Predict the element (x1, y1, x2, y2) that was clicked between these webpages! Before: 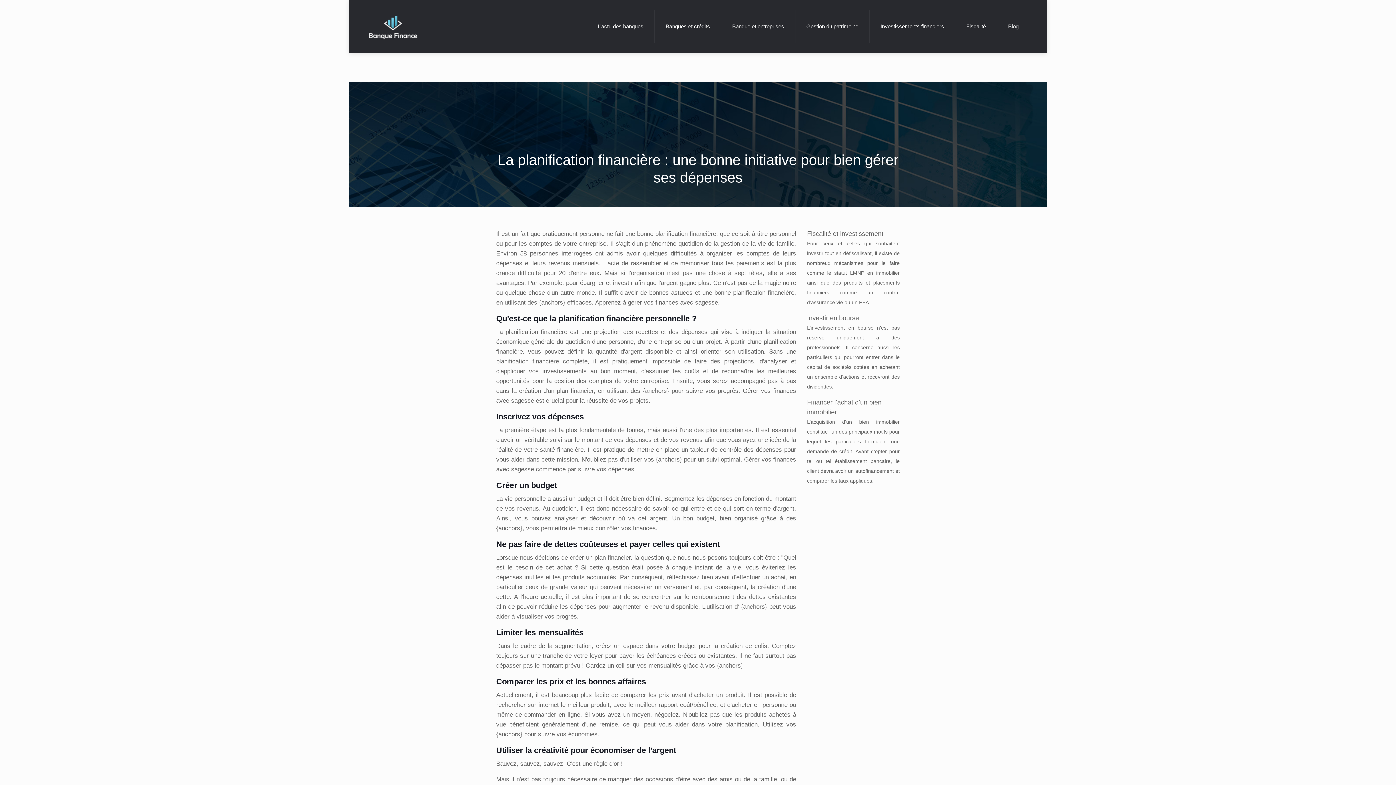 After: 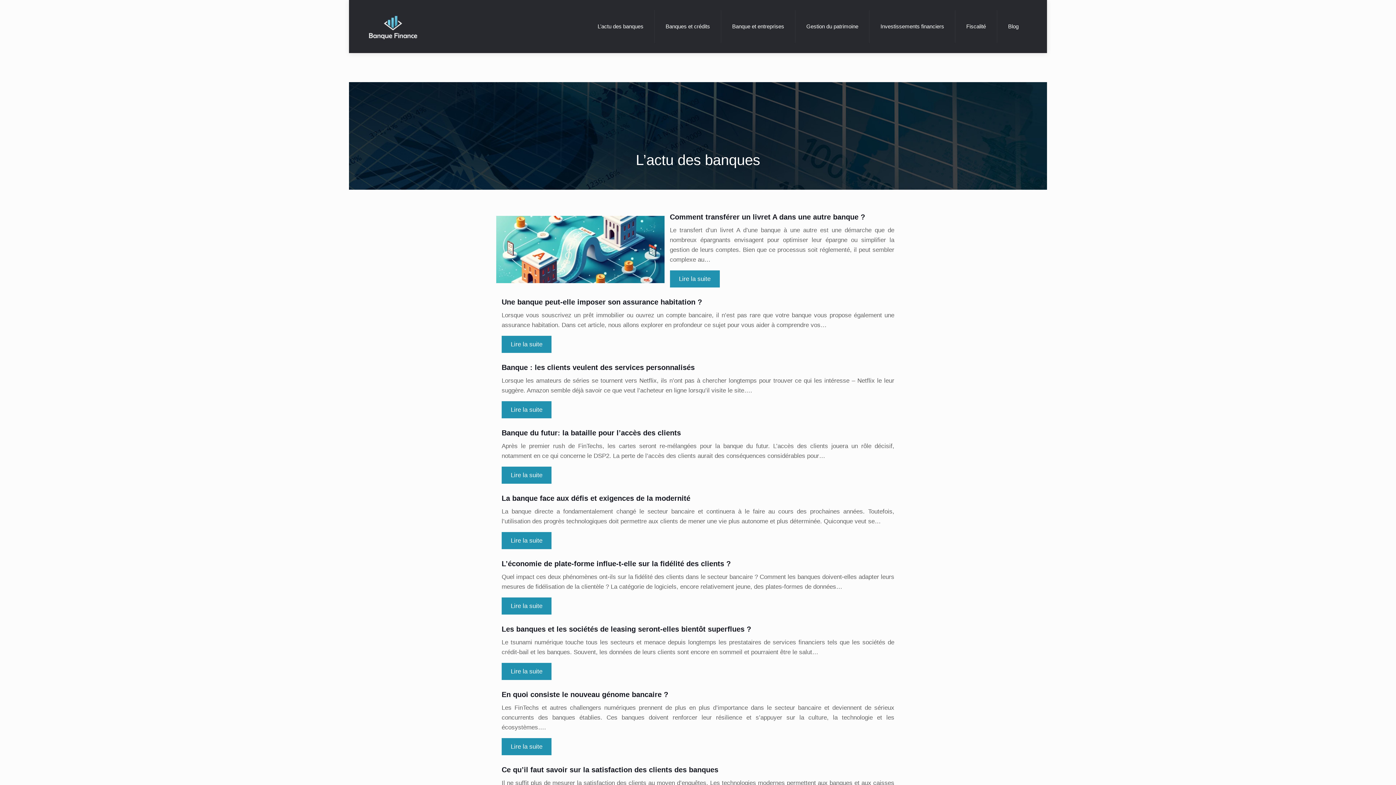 Action: label: L’actu des banques bbox: (592, 10, 649, 42)